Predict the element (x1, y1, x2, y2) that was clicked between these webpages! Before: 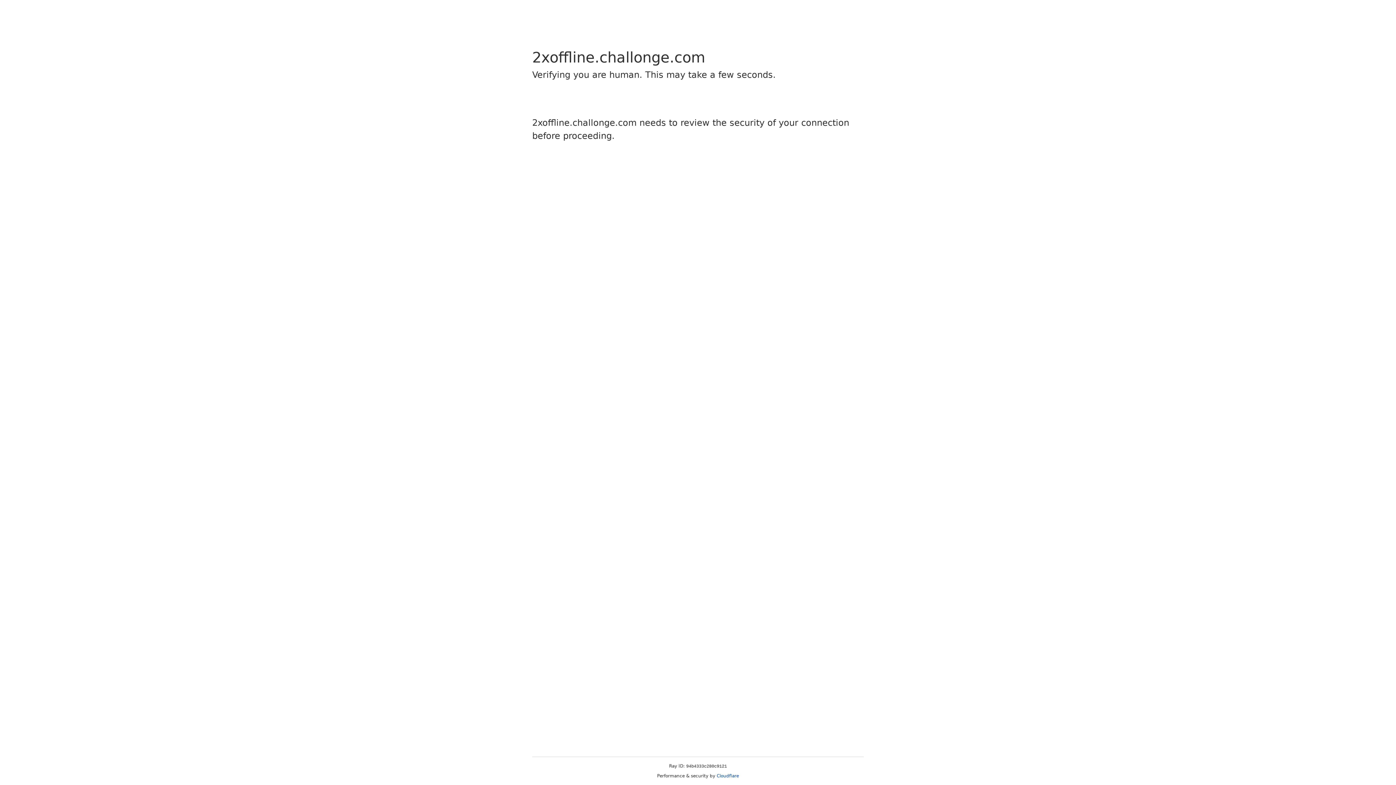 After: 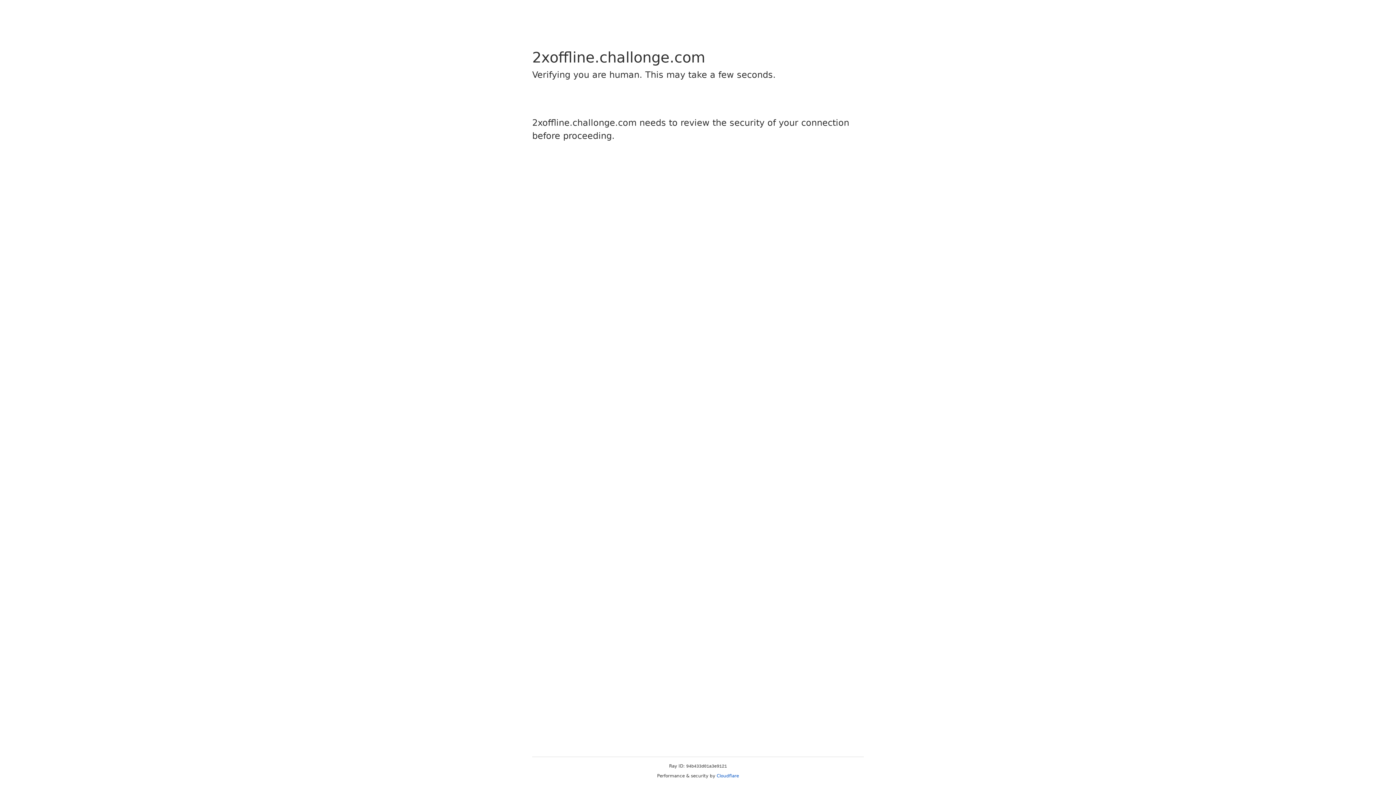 Action: bbox: (716, 773, 739, 778) label: Cloudflare